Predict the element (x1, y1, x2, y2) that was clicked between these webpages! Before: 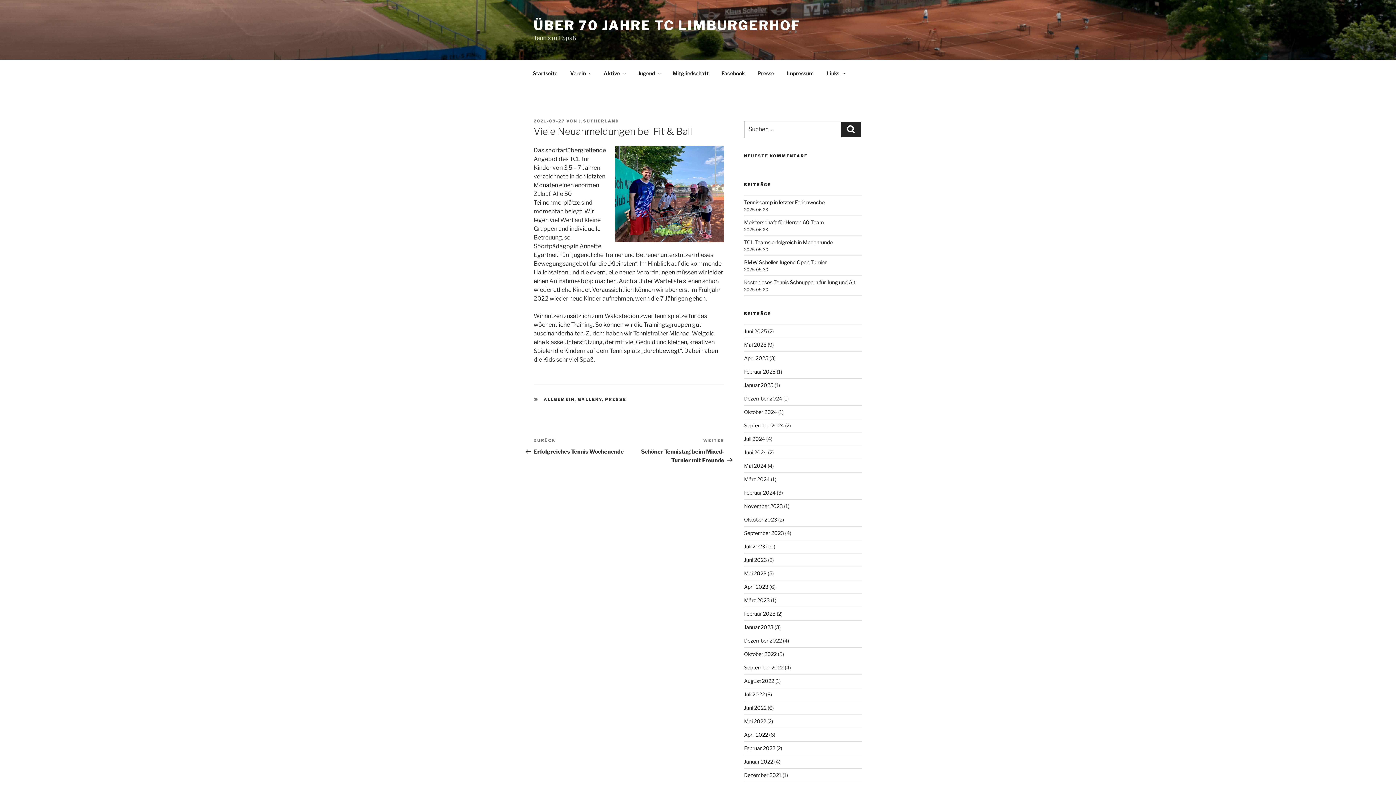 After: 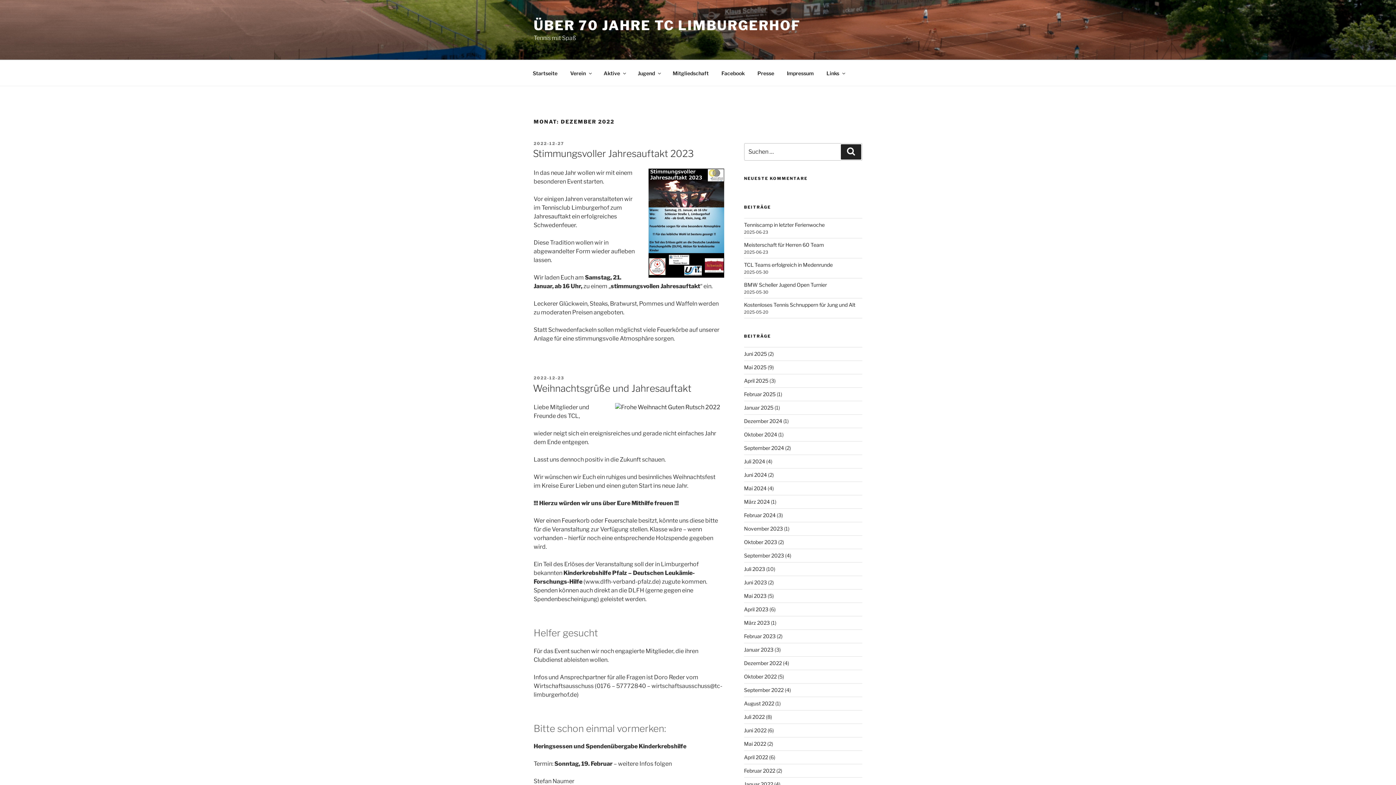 Action: label: Dezember 2022 bbox: (744, 637, 782, 644)